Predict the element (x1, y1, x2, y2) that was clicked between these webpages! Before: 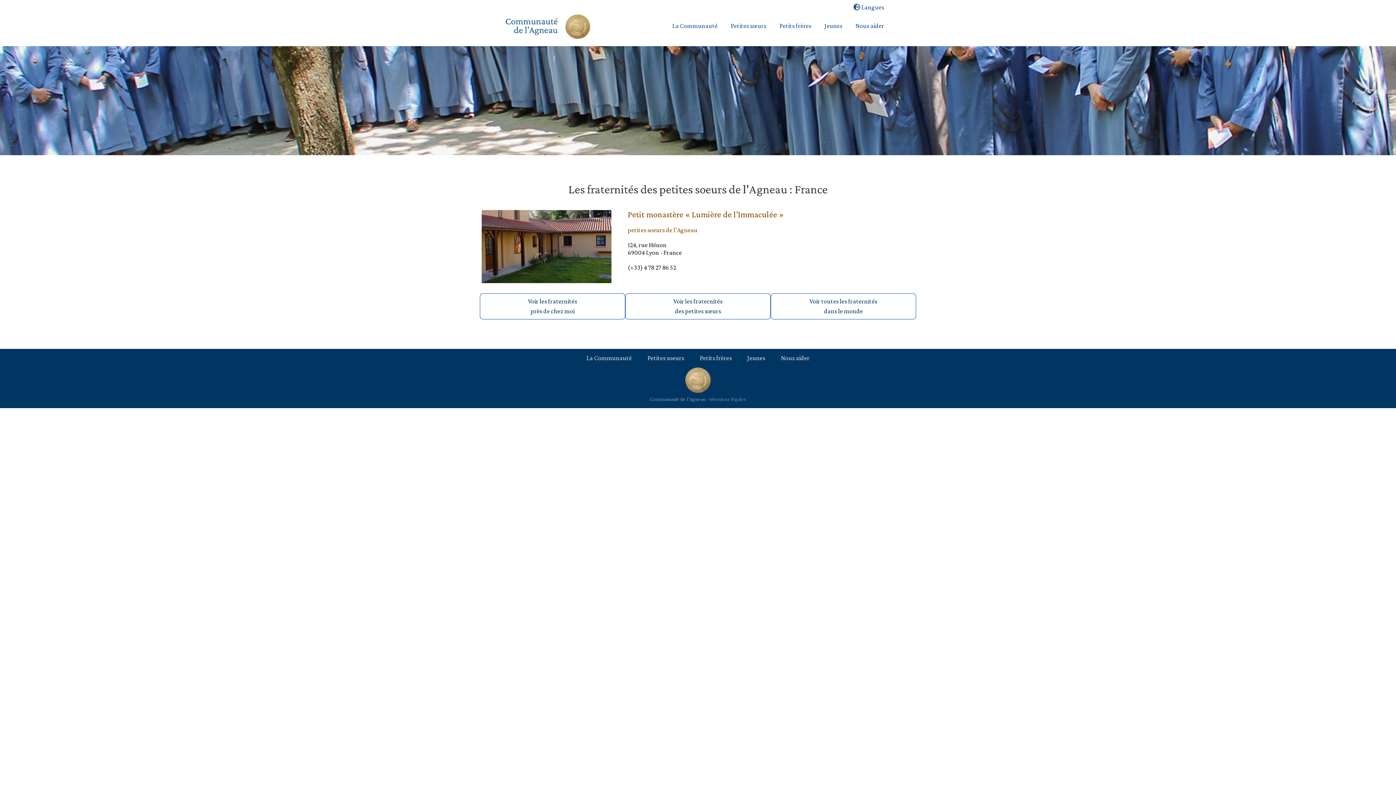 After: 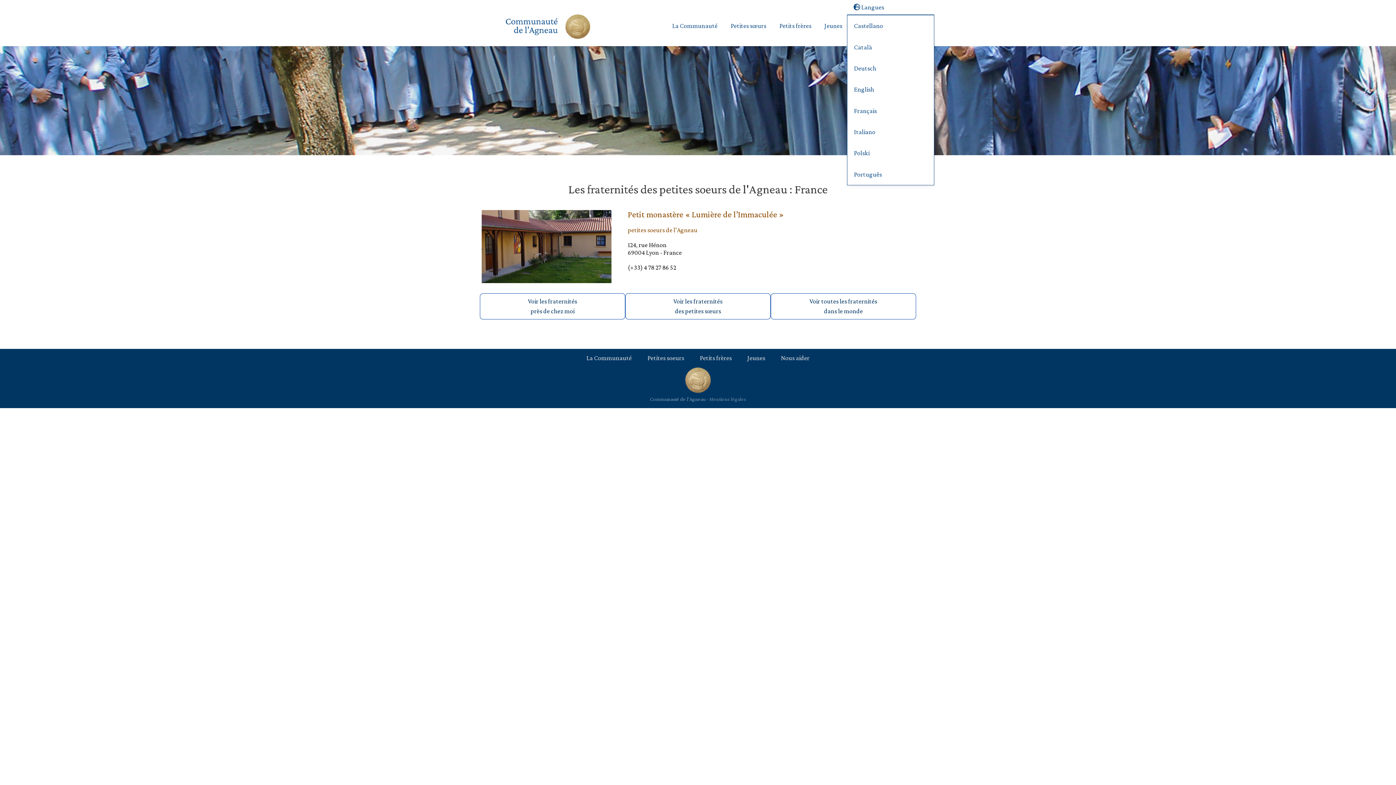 Action: label:  Langues bbox: (847, 0, 884, 14)